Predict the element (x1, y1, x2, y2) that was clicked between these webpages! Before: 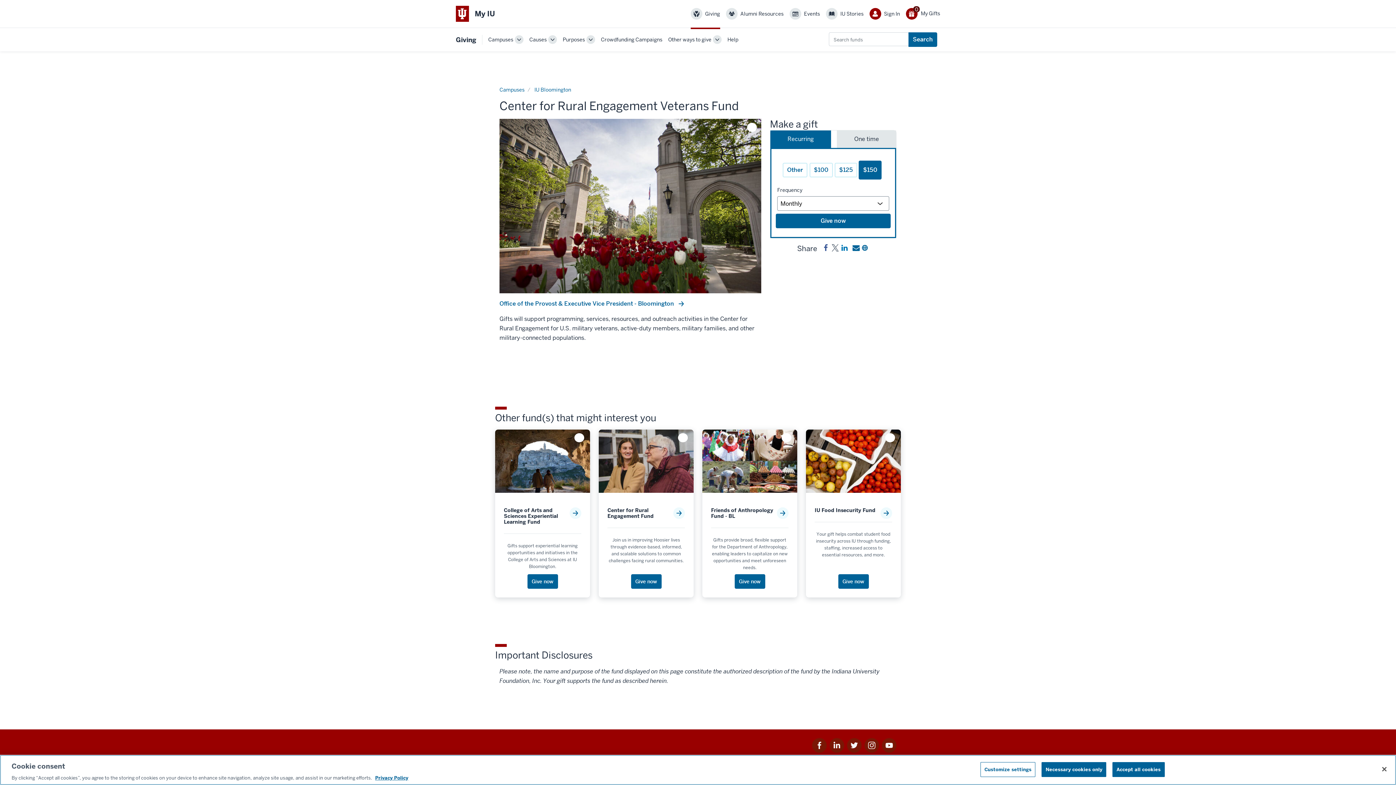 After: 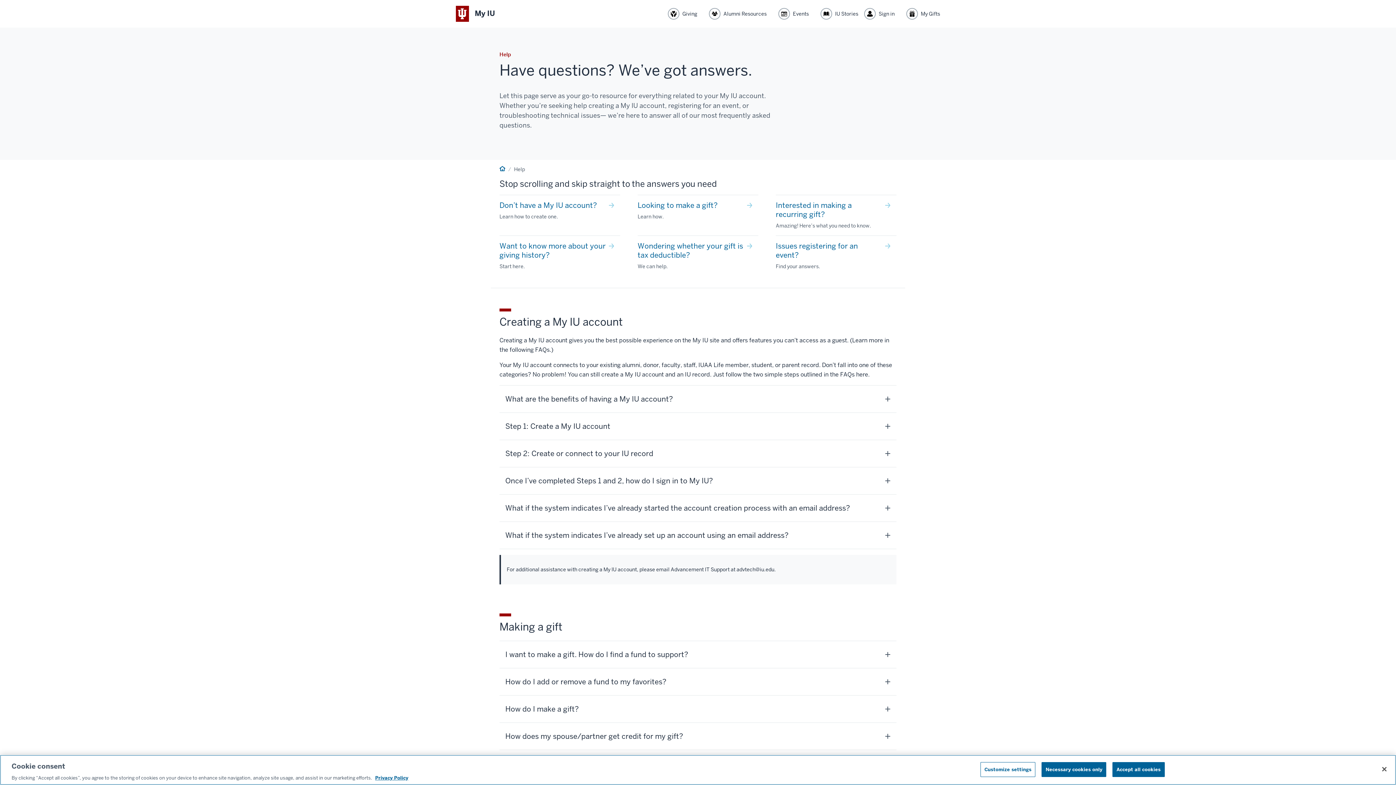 Action: bbox: (727, 35, 738, 43) label: Help